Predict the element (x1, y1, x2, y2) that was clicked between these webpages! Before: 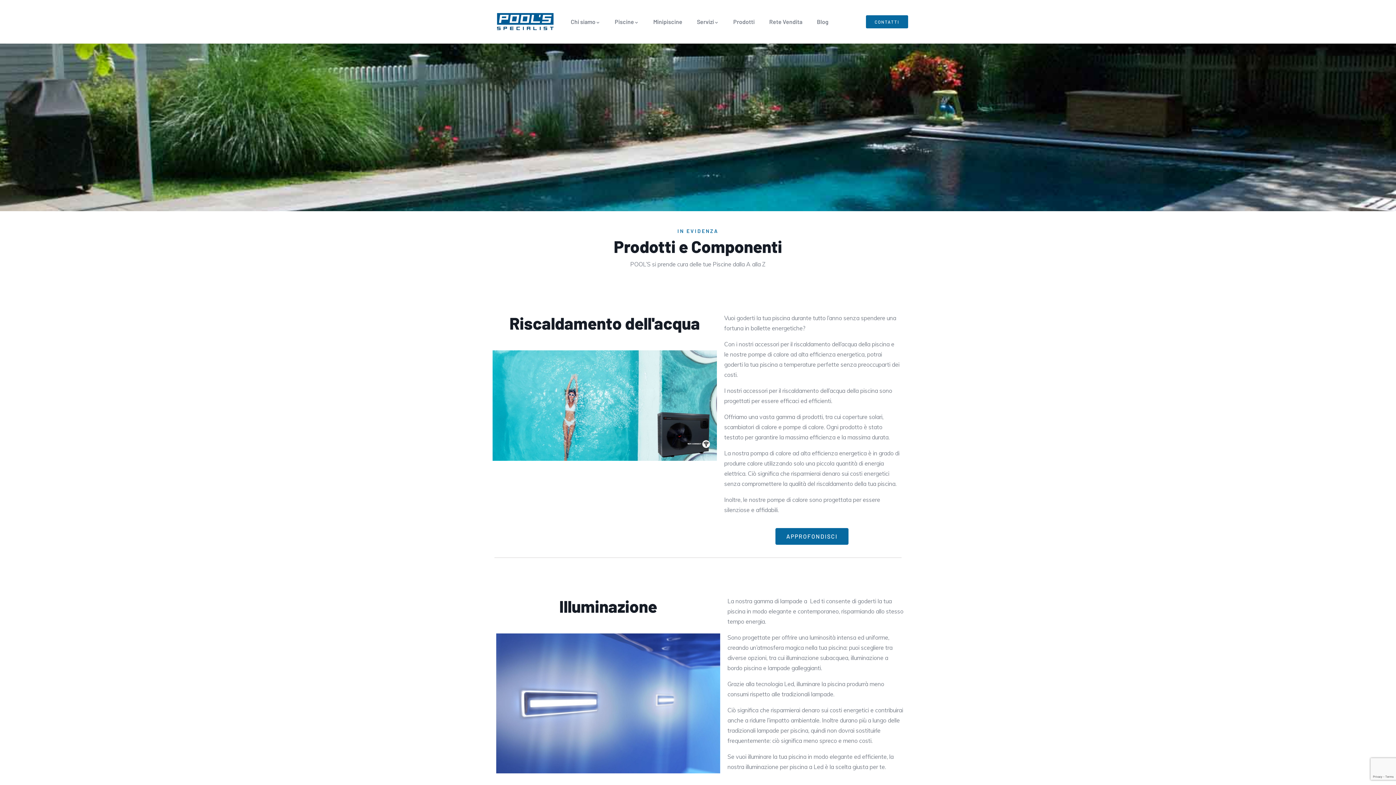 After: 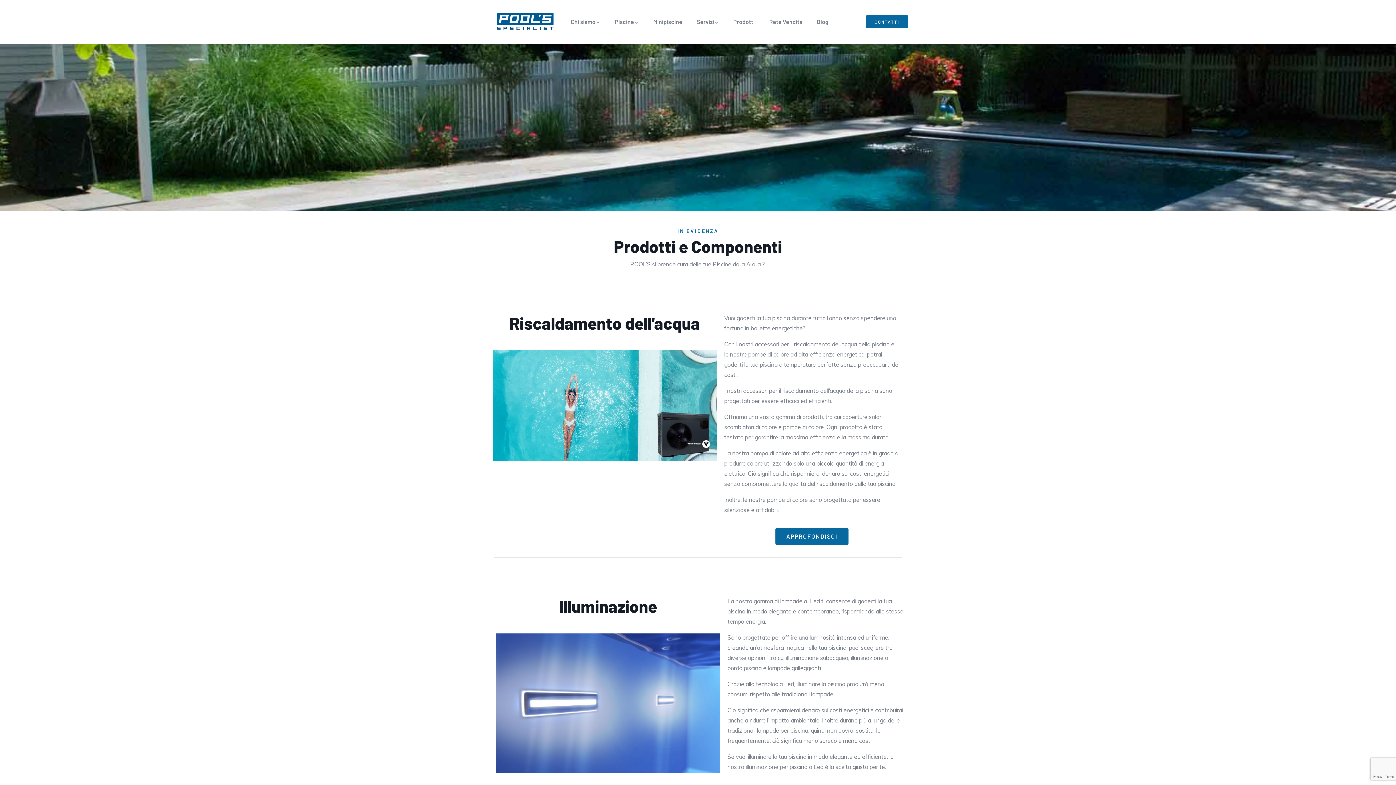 Action: label: Prodotti bbox: (726, 3, 762, 40)